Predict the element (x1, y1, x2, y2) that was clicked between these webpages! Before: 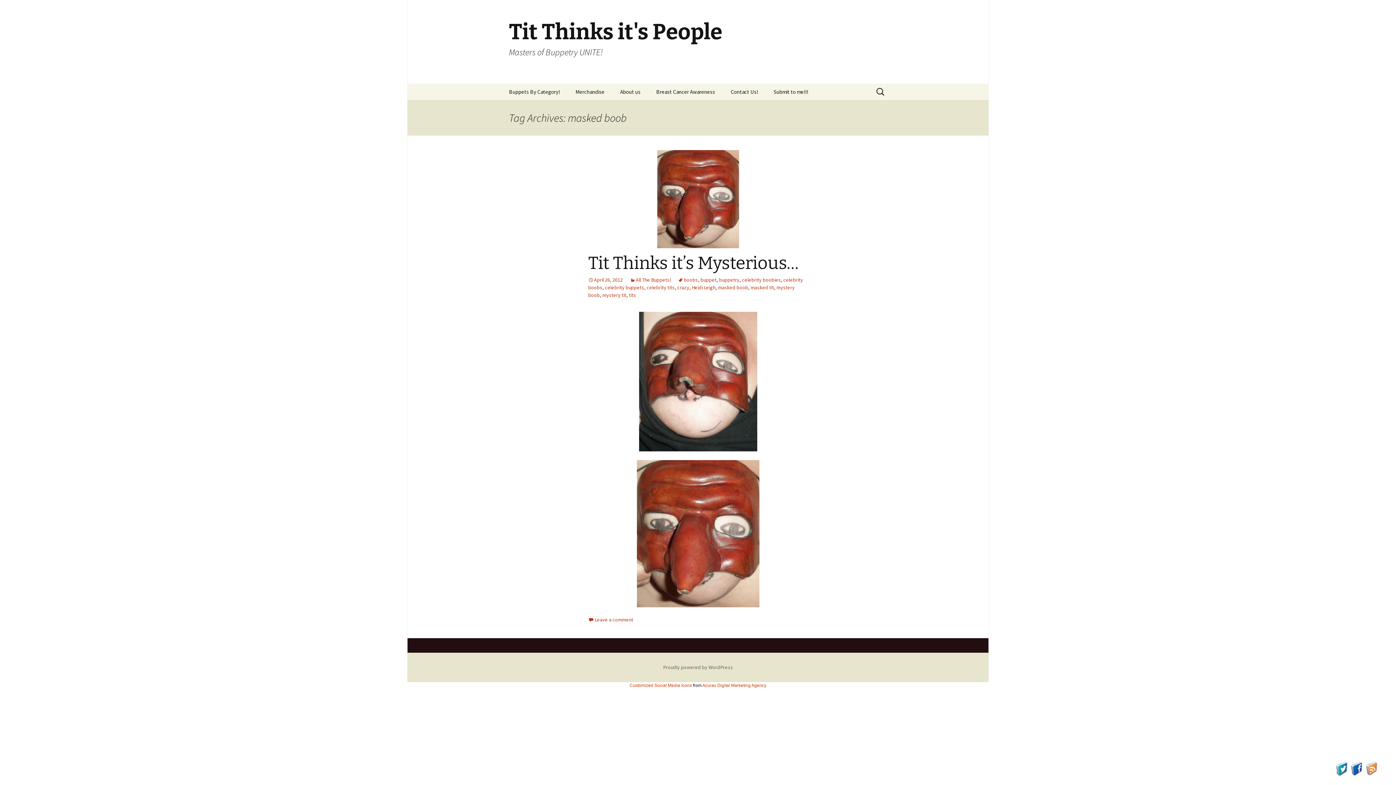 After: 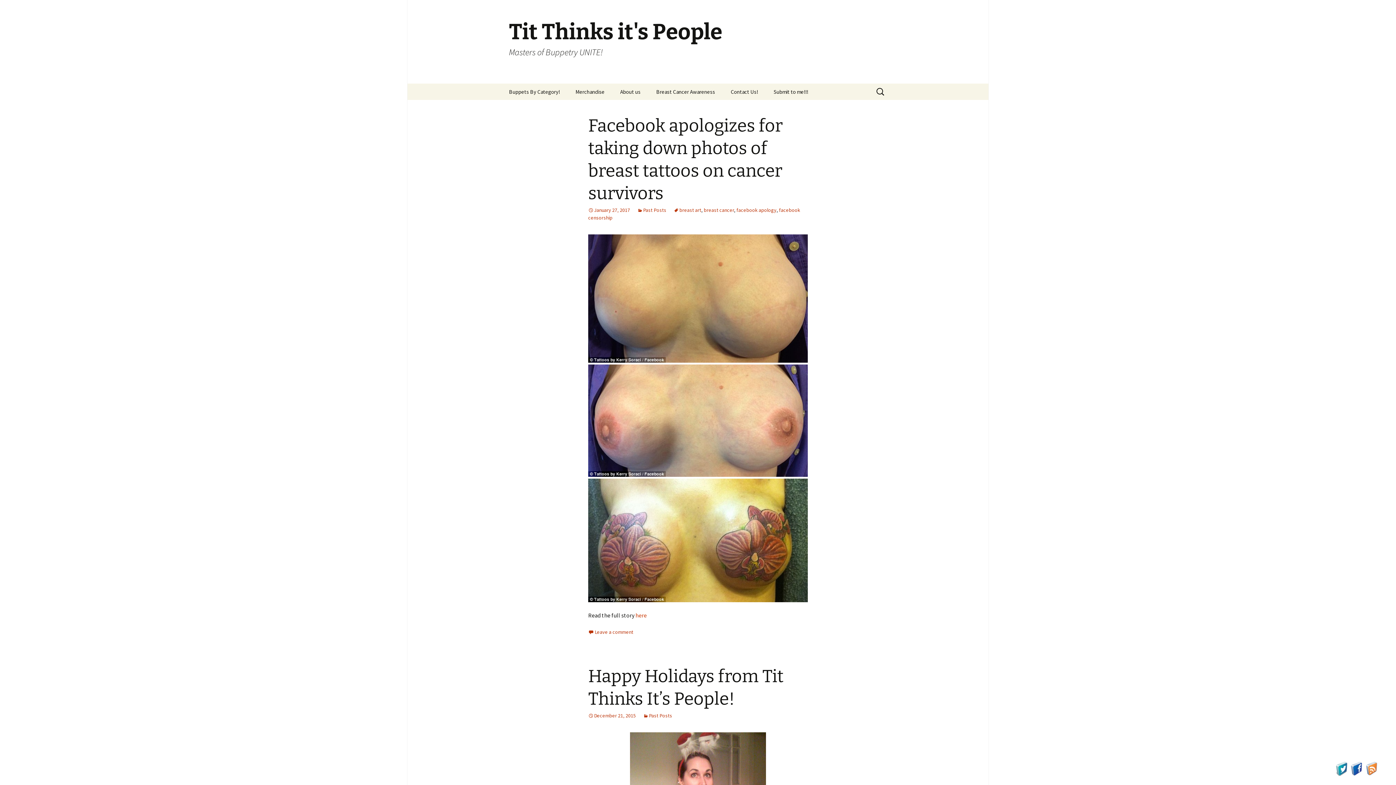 Action: label: Tit Thinks it's People
Masters of Buppetry UNITE! bbox: (501, 0, 894, 83)